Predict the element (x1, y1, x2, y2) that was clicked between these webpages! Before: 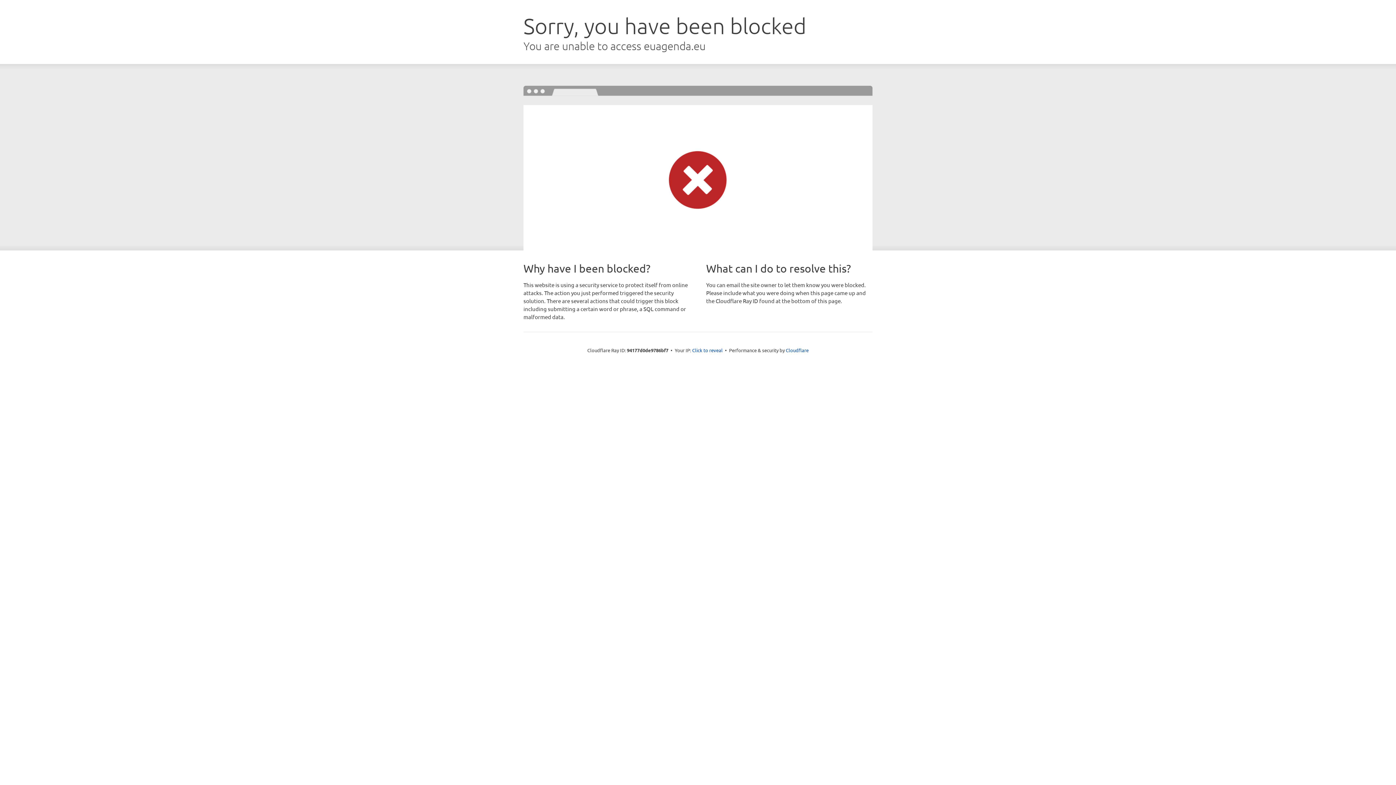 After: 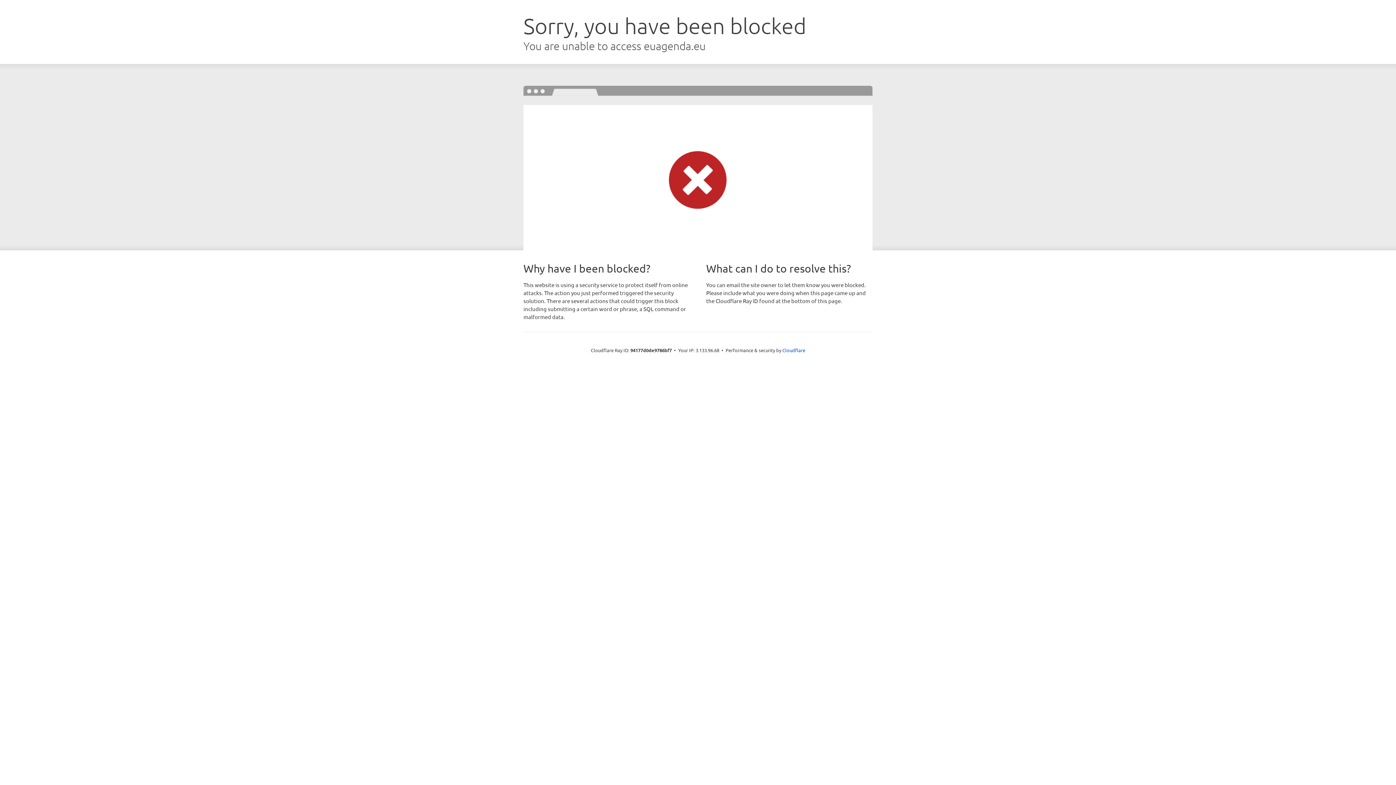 Action: label: Click to reveal bbox: (692, 346, 722, 353)